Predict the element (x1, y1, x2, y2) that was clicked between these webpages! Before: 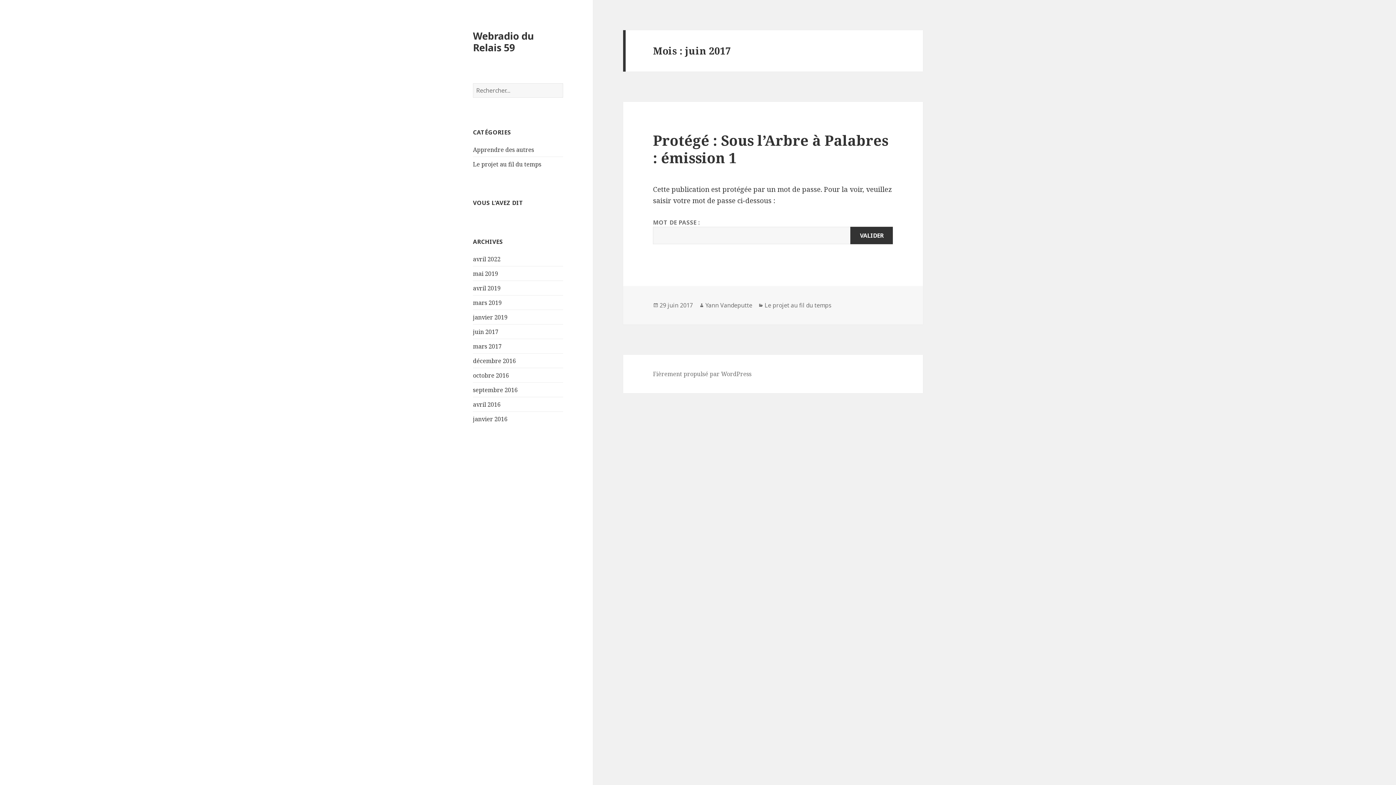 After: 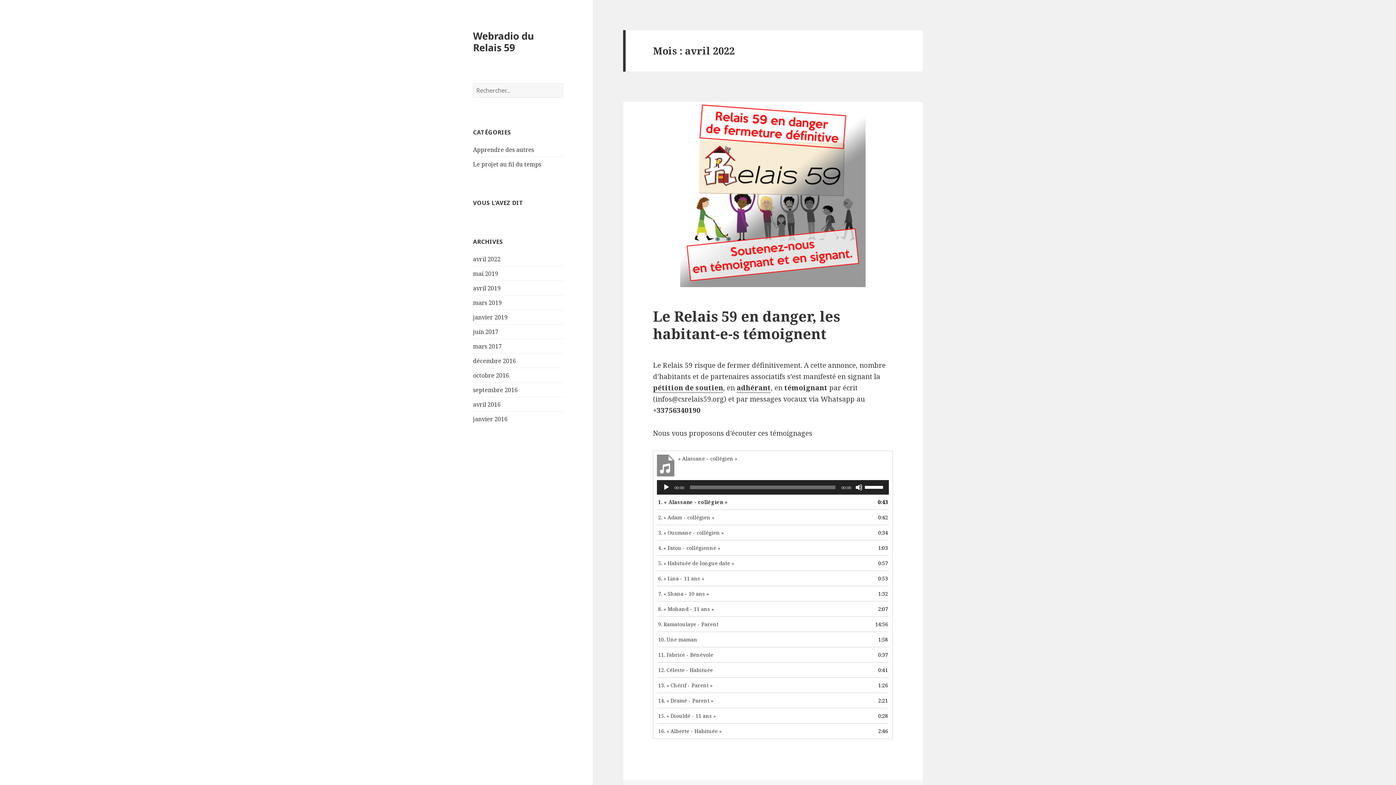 Action: label: avril 2022 bbox: (473, 255, 500, 263)